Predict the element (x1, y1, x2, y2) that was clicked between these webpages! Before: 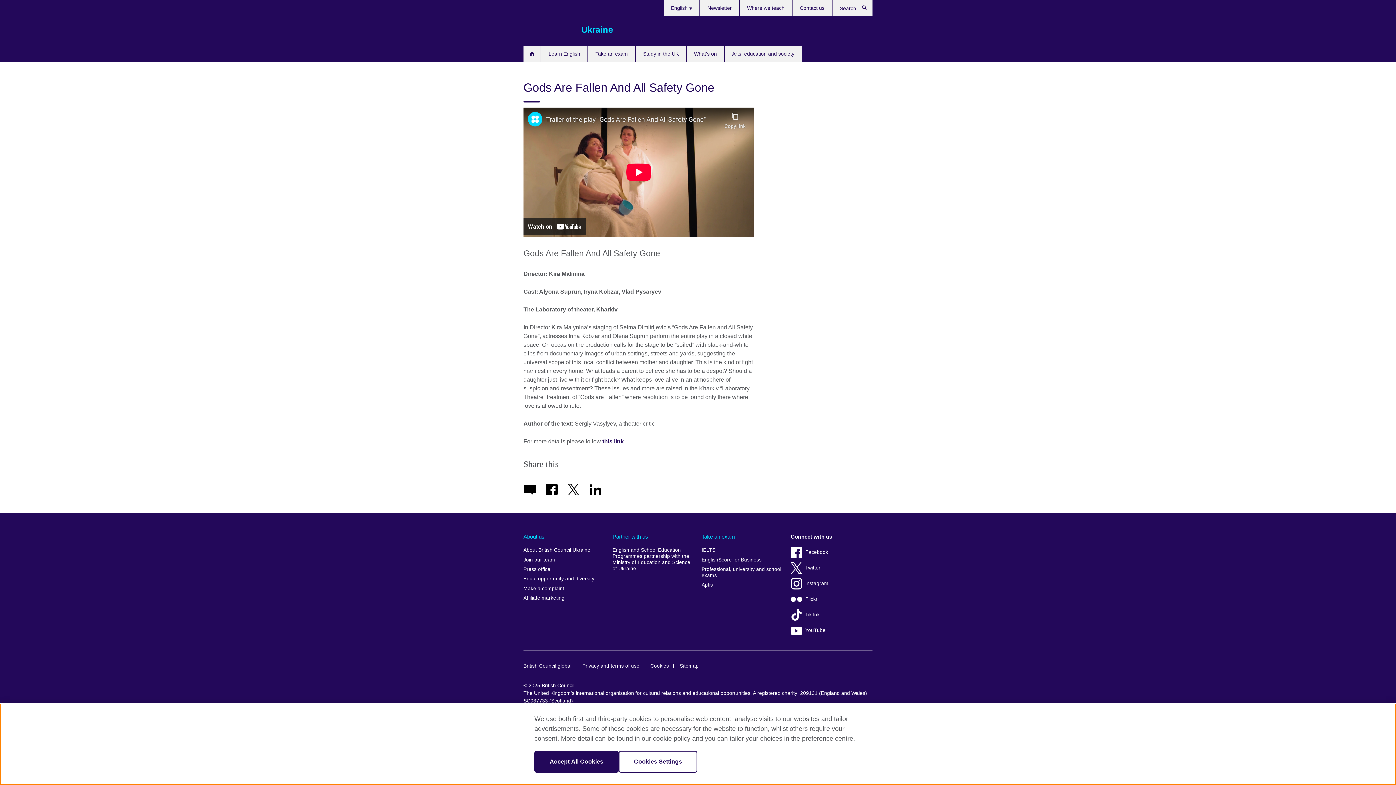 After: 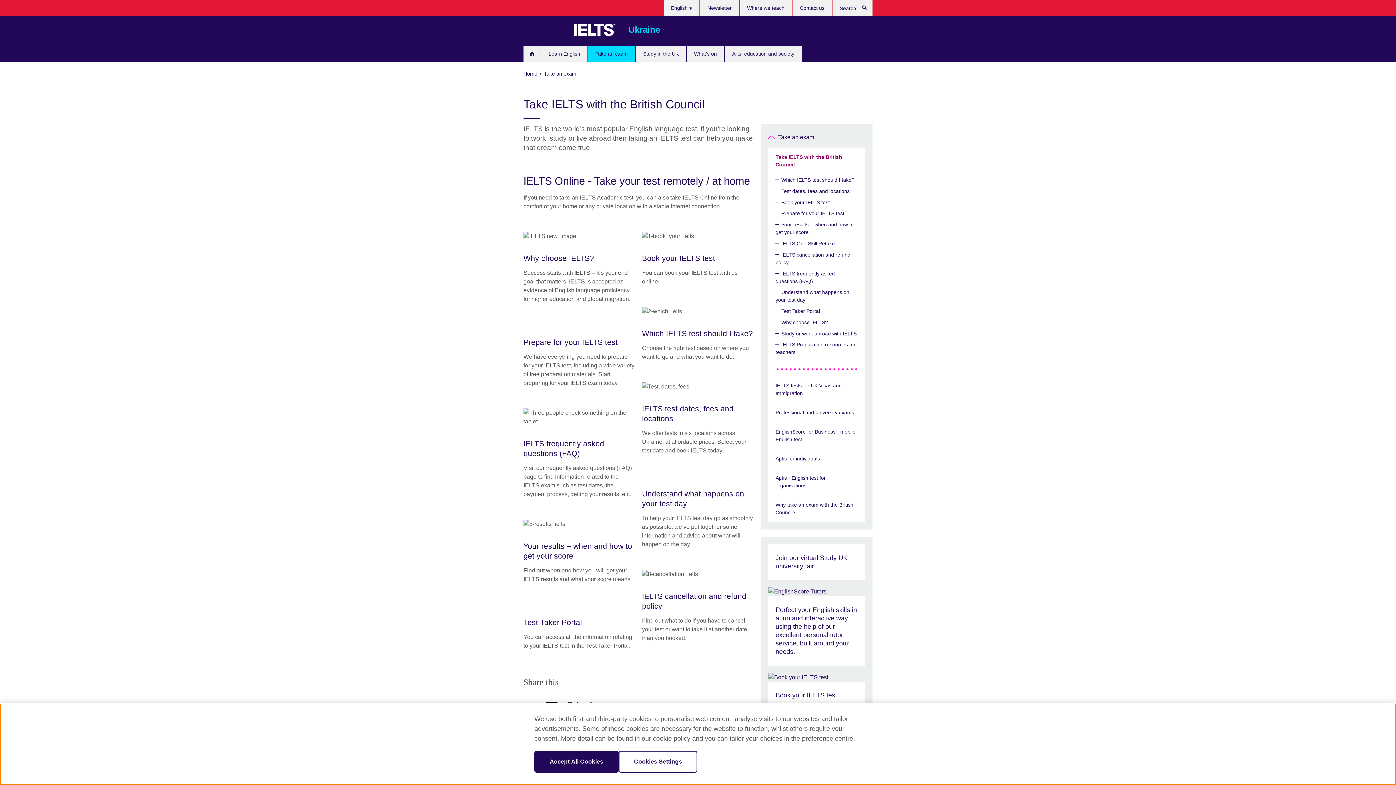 Action: bbox: (701, 545, 783, 555) label: IELTS